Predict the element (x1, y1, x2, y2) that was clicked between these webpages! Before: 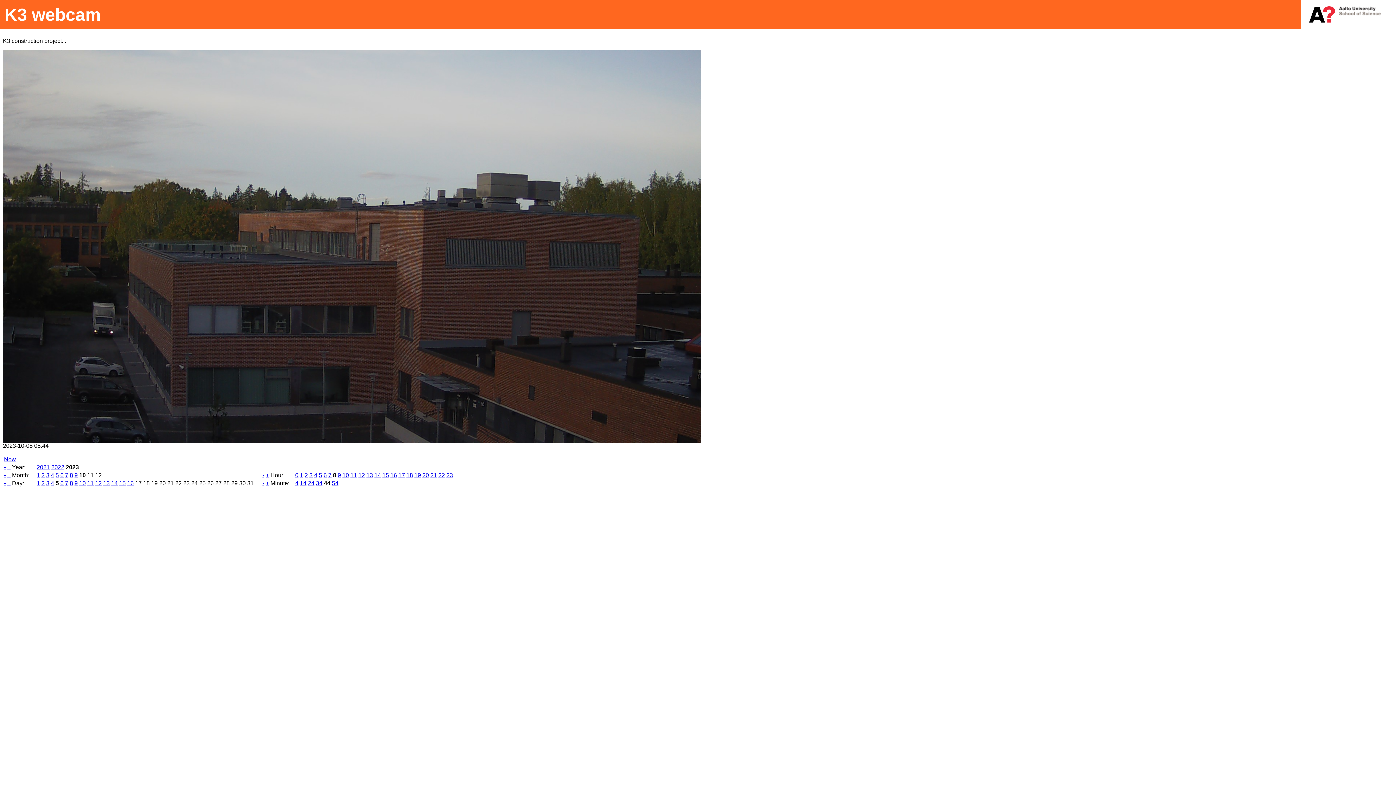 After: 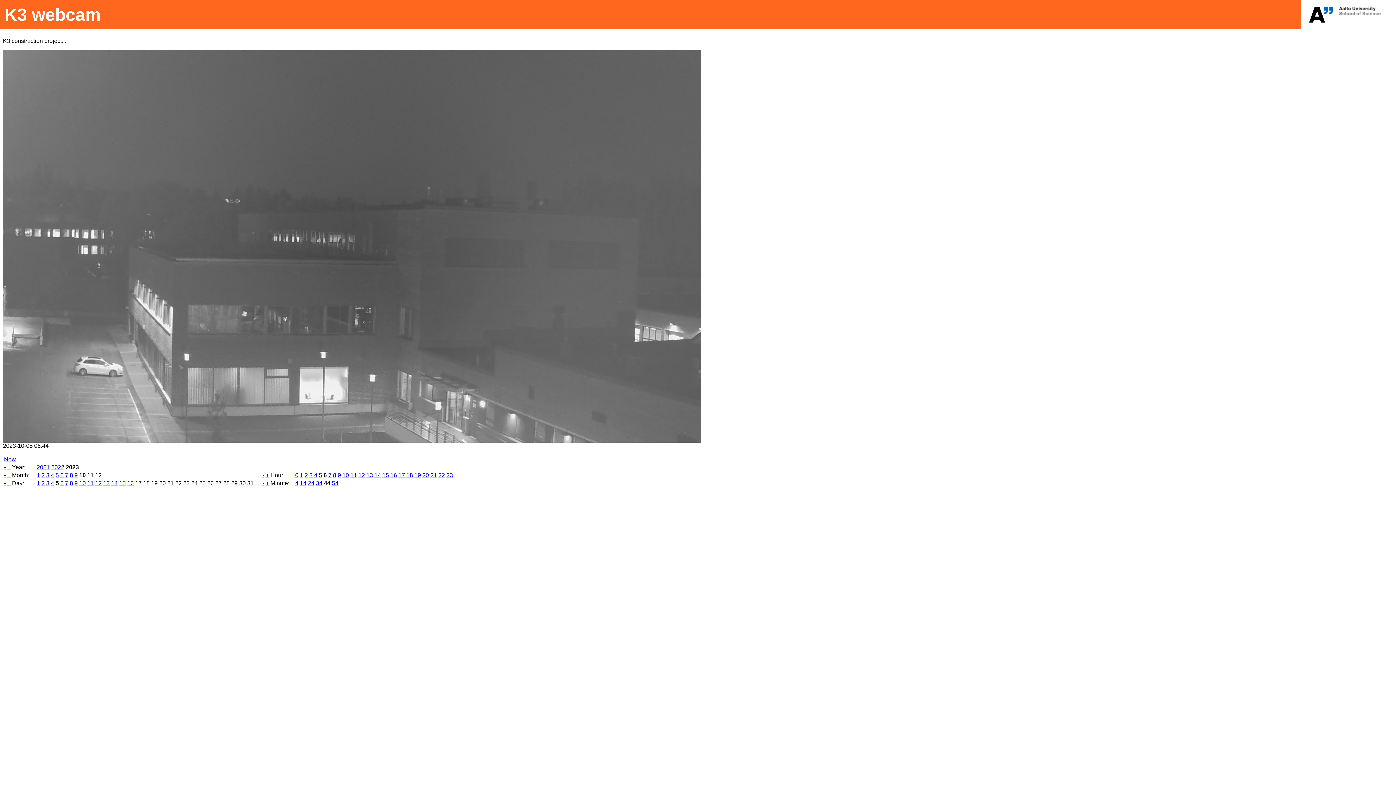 Action: bbox: (323, 472, 326, 478) label: 6